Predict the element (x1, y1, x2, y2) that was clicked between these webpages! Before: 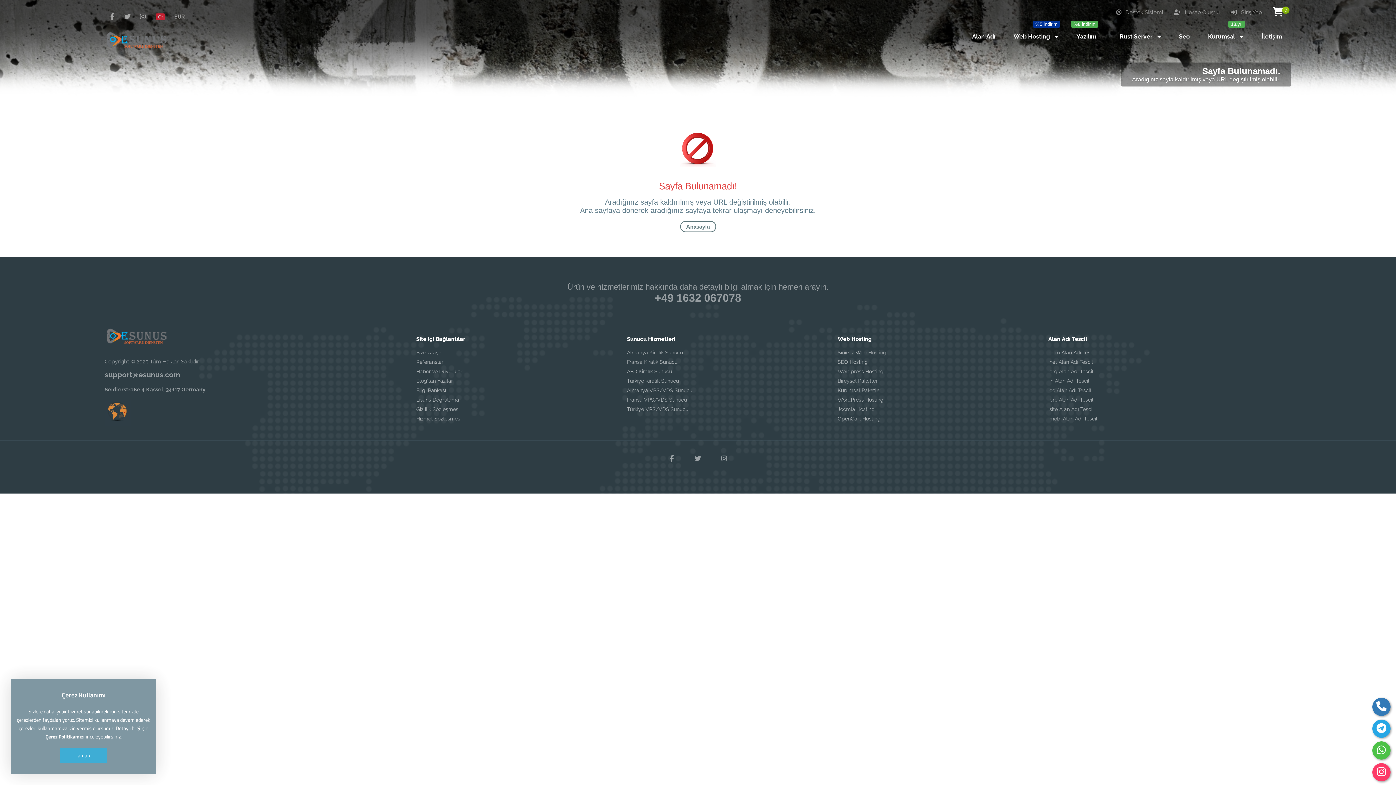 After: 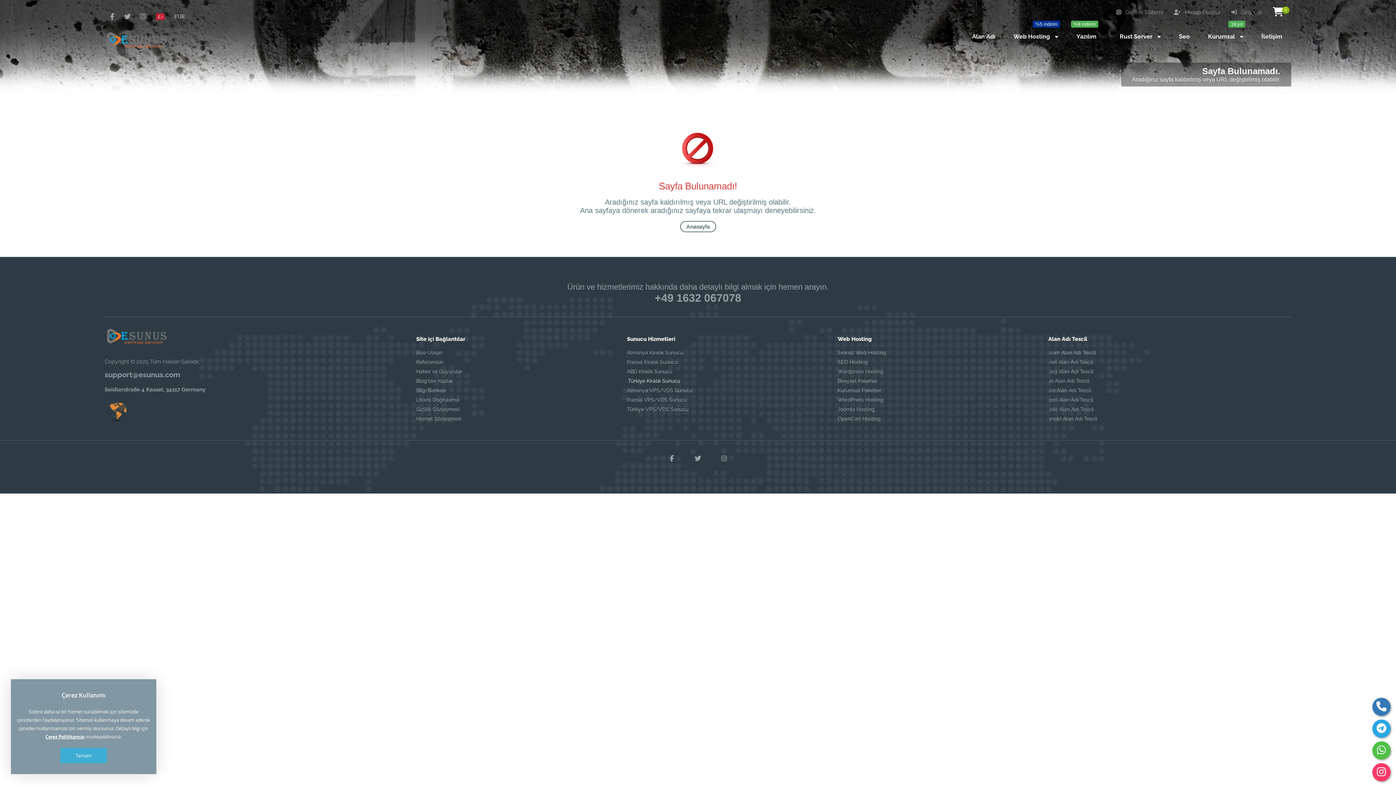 Action: bbox: (627, 376, 822, 385) label: Türkiye Kiralık Sunucu